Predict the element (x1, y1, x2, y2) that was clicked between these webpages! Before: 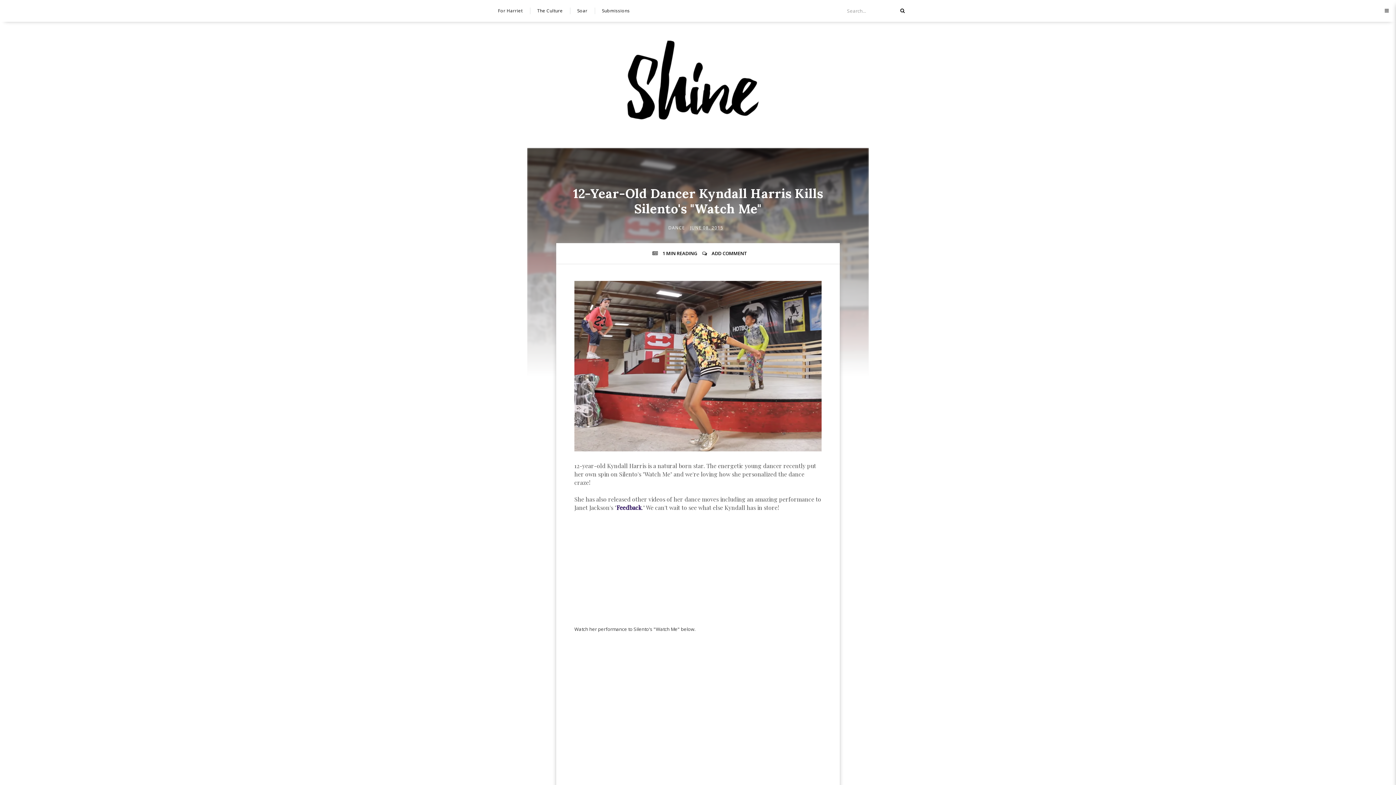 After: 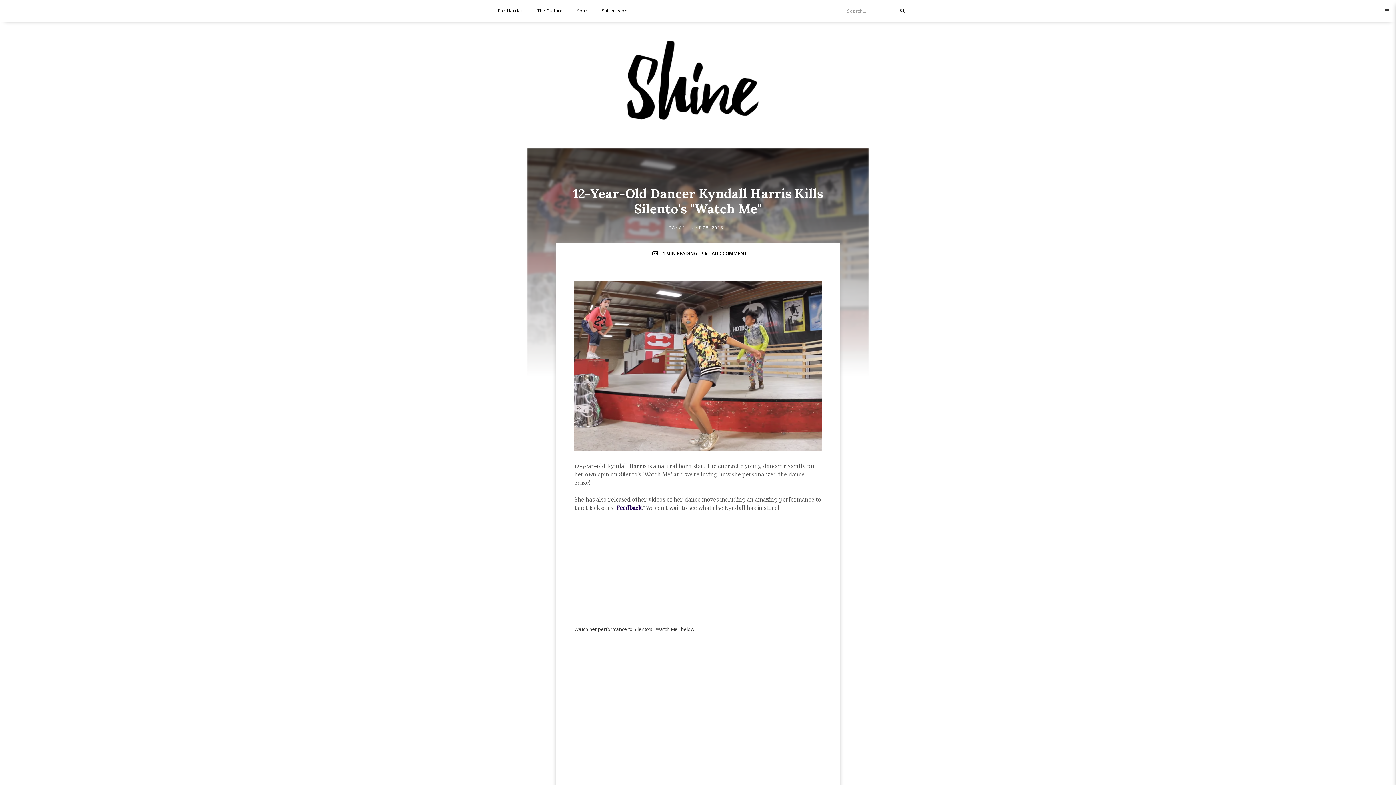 Action: label: ADD COMMENT bbox: (711, 248, 747, 258)